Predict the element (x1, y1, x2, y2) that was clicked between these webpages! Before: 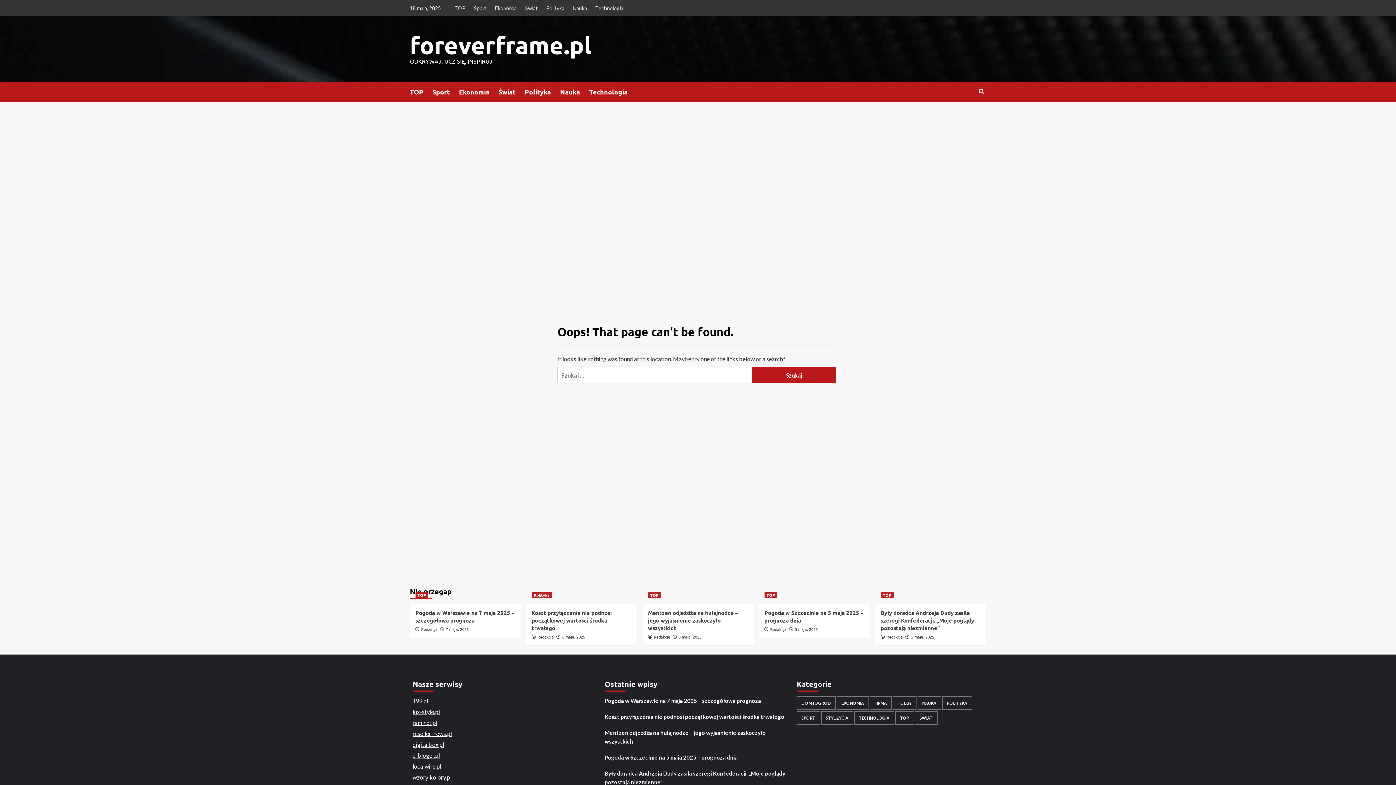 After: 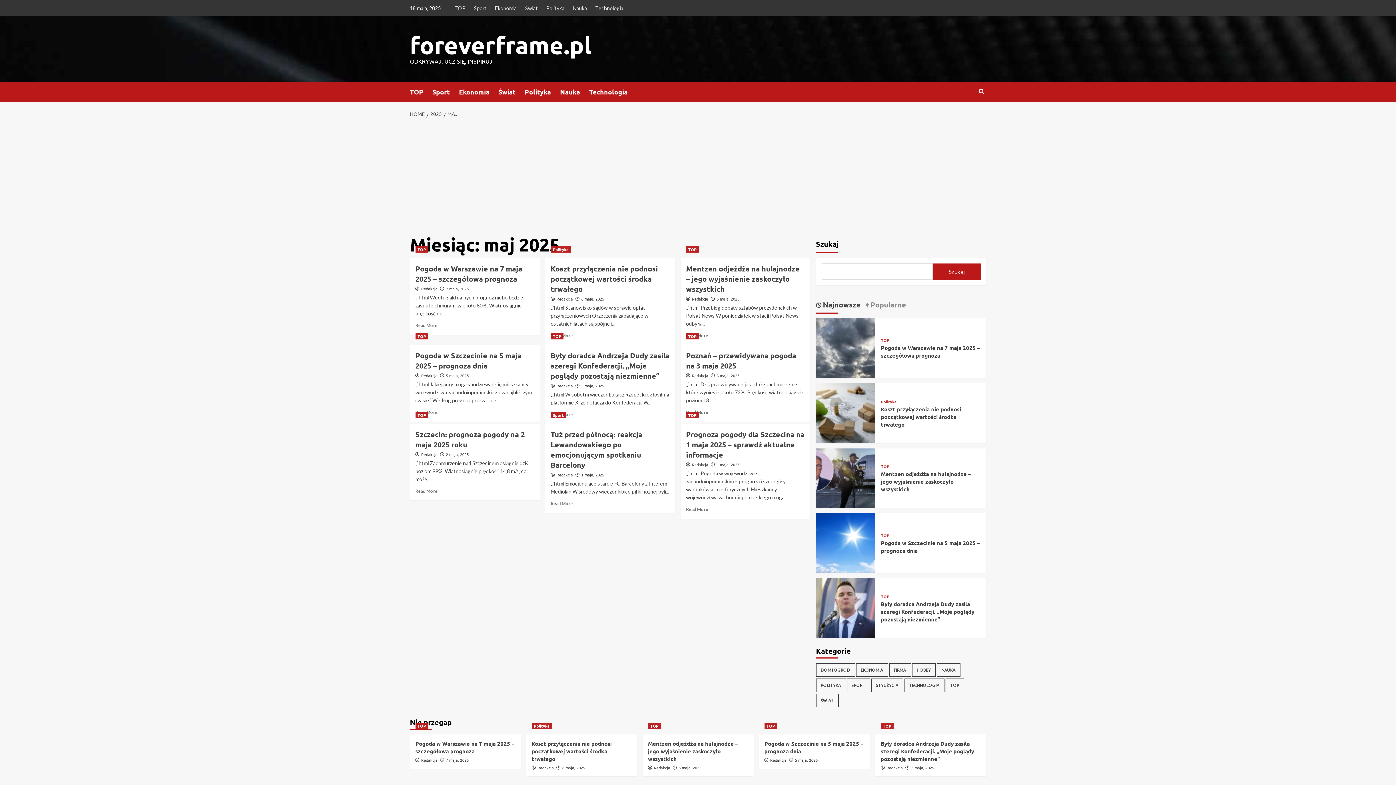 Action: bbox: (795, 626, 818, 632) label: 5 maja, 2025